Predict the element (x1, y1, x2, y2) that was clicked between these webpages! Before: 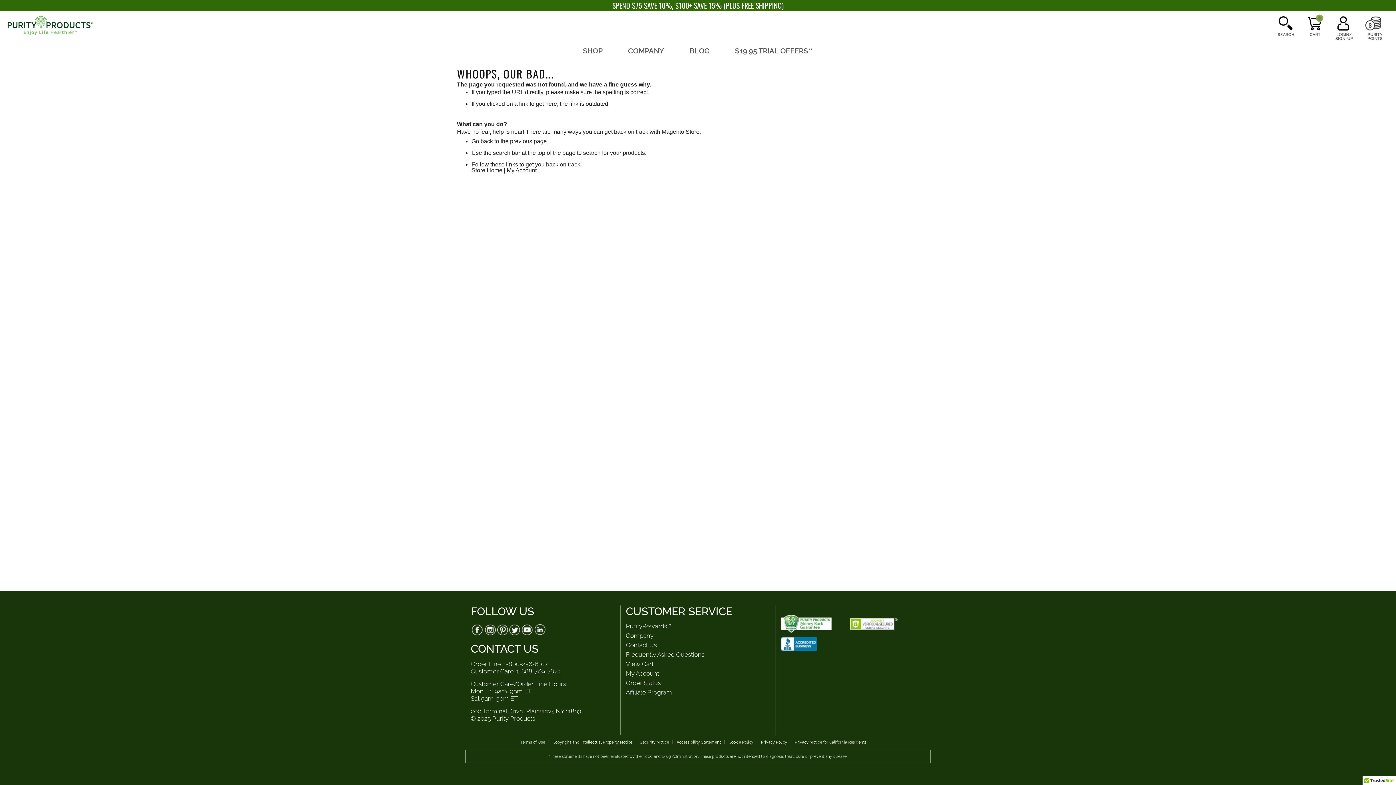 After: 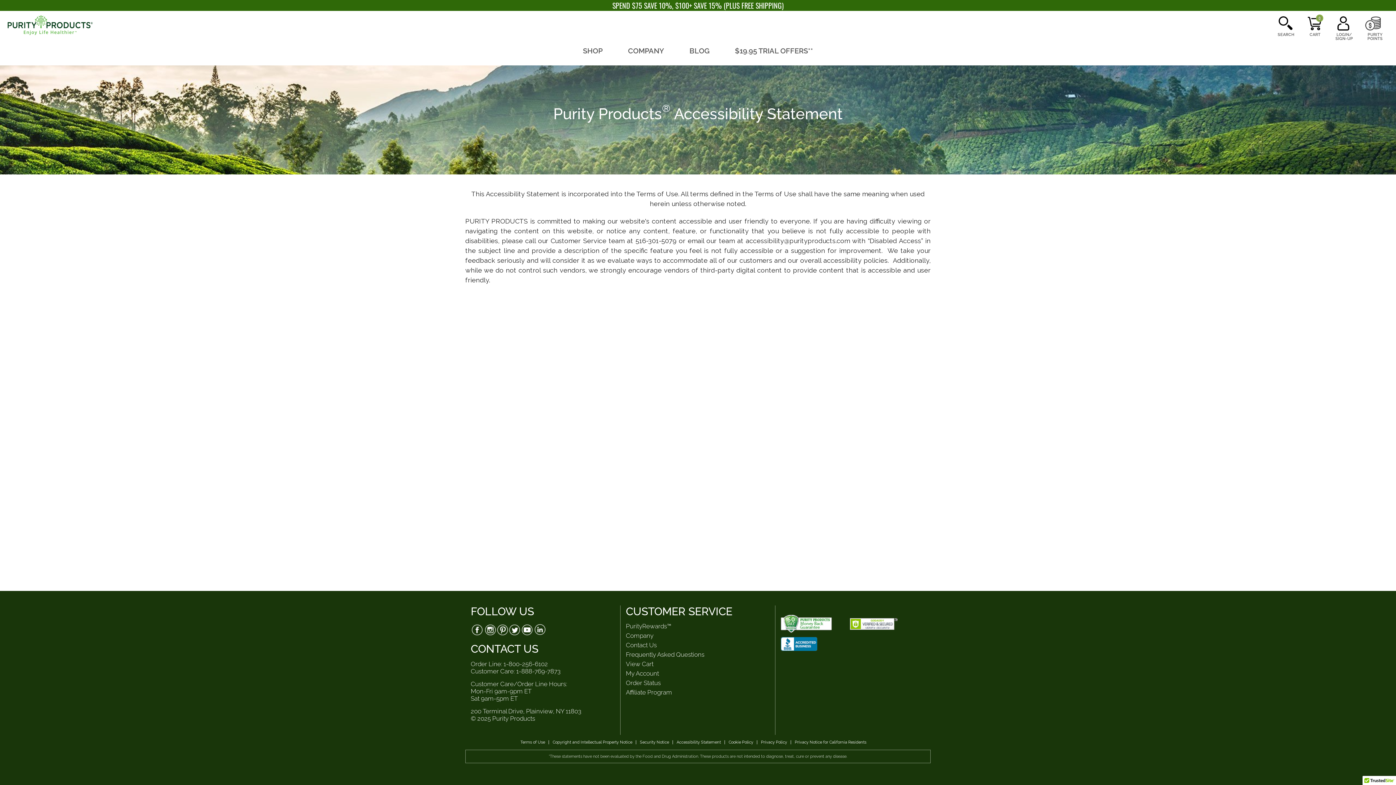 Action: label: Accessibility Statement bbox: (673, 740, 725, 744)